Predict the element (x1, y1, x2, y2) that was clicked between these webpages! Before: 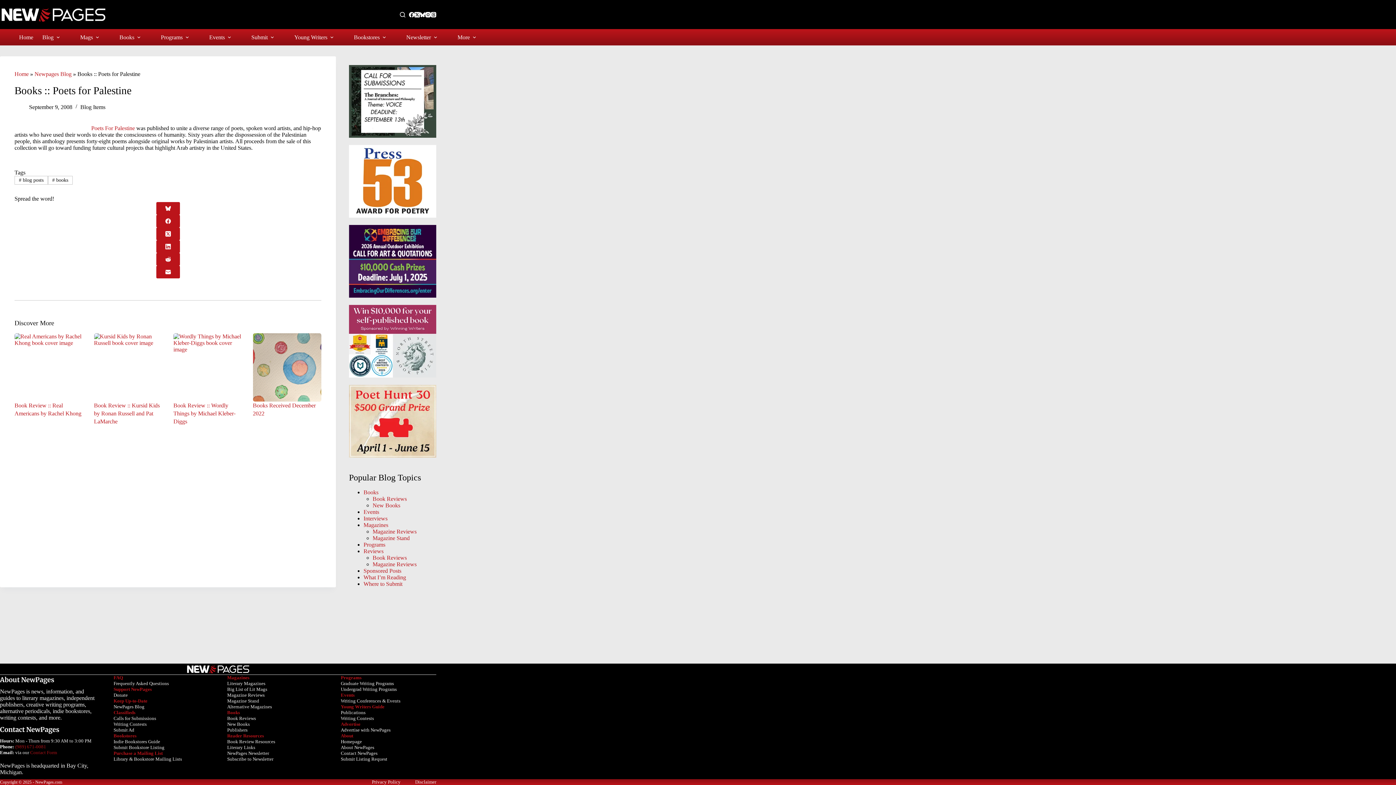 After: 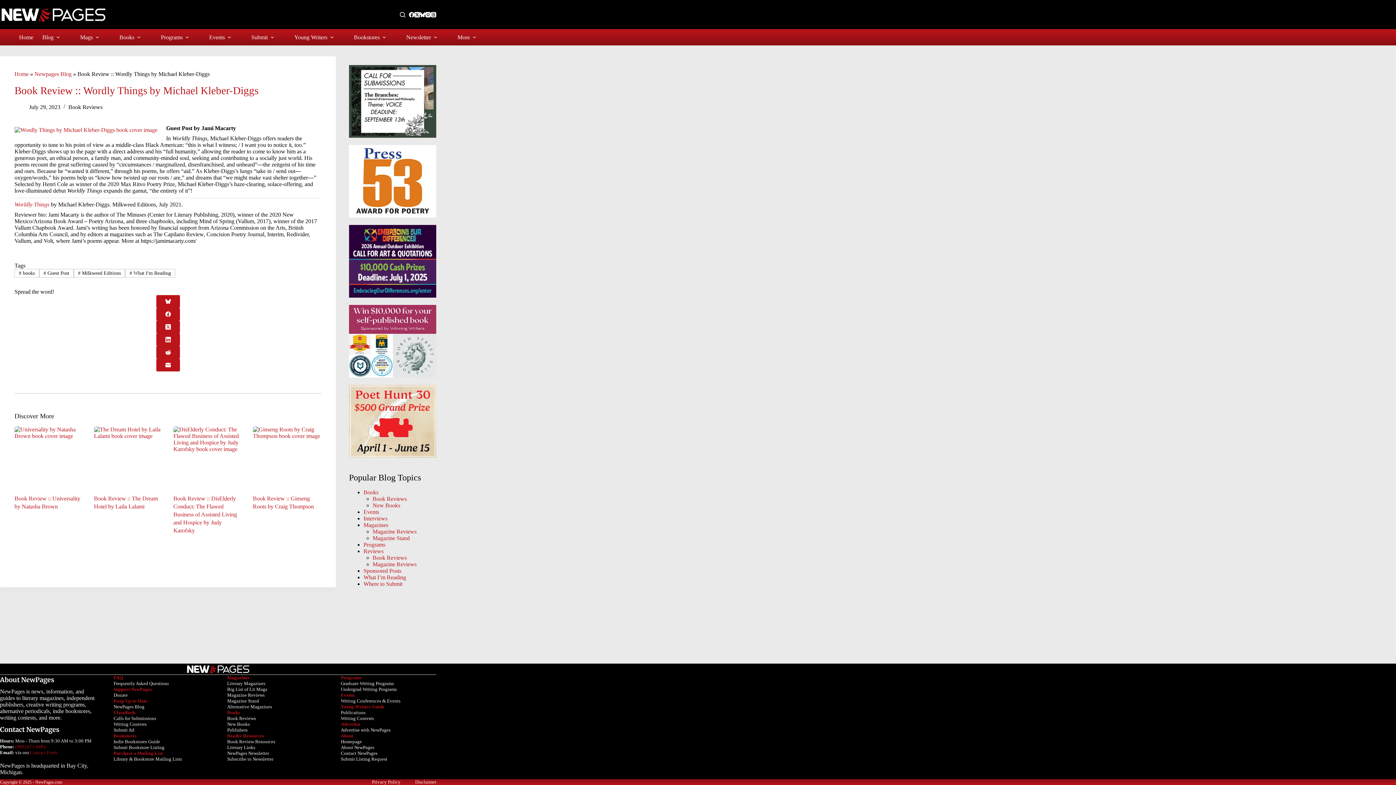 Action: label: Book Review :: Wordly Things by Michael Kleber-Diggs bbox: (173, 333, 242, 401)